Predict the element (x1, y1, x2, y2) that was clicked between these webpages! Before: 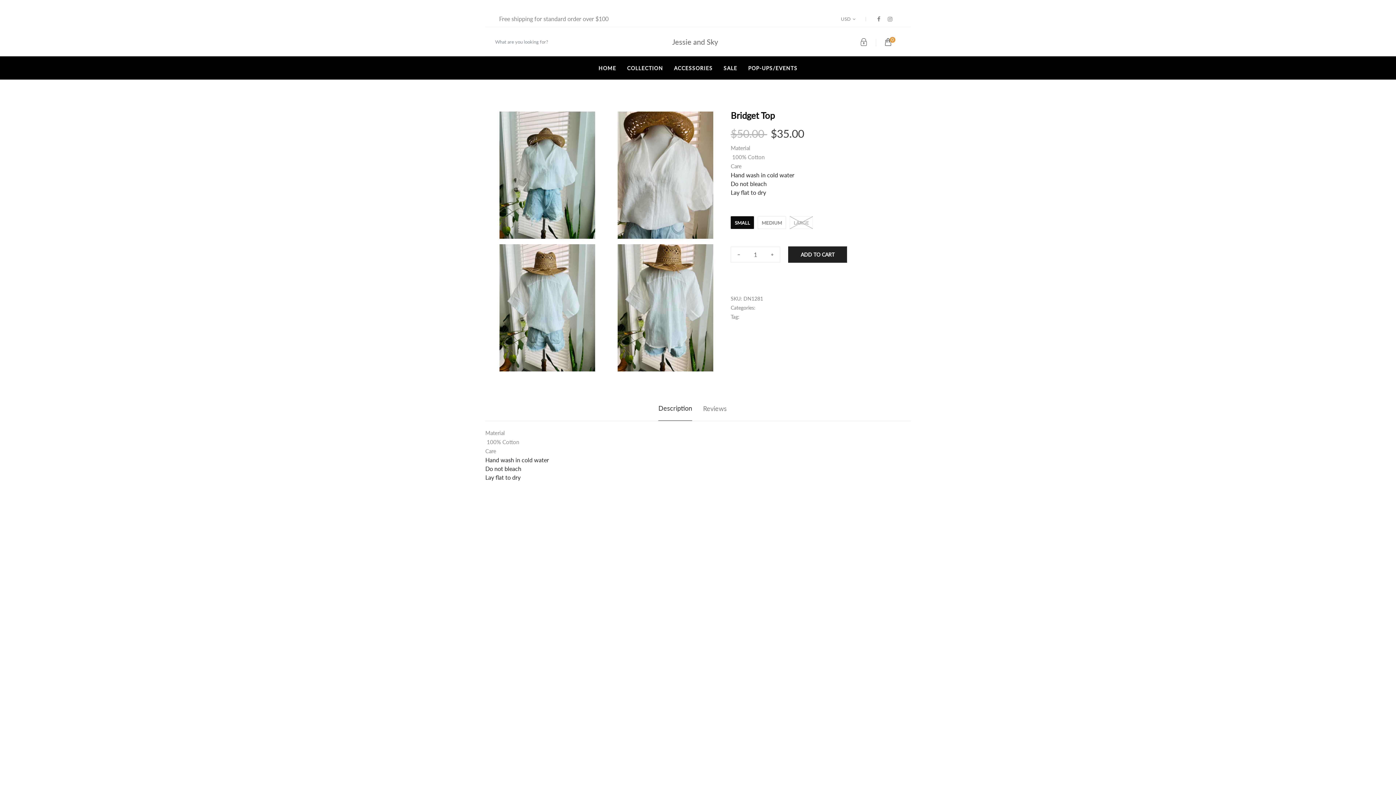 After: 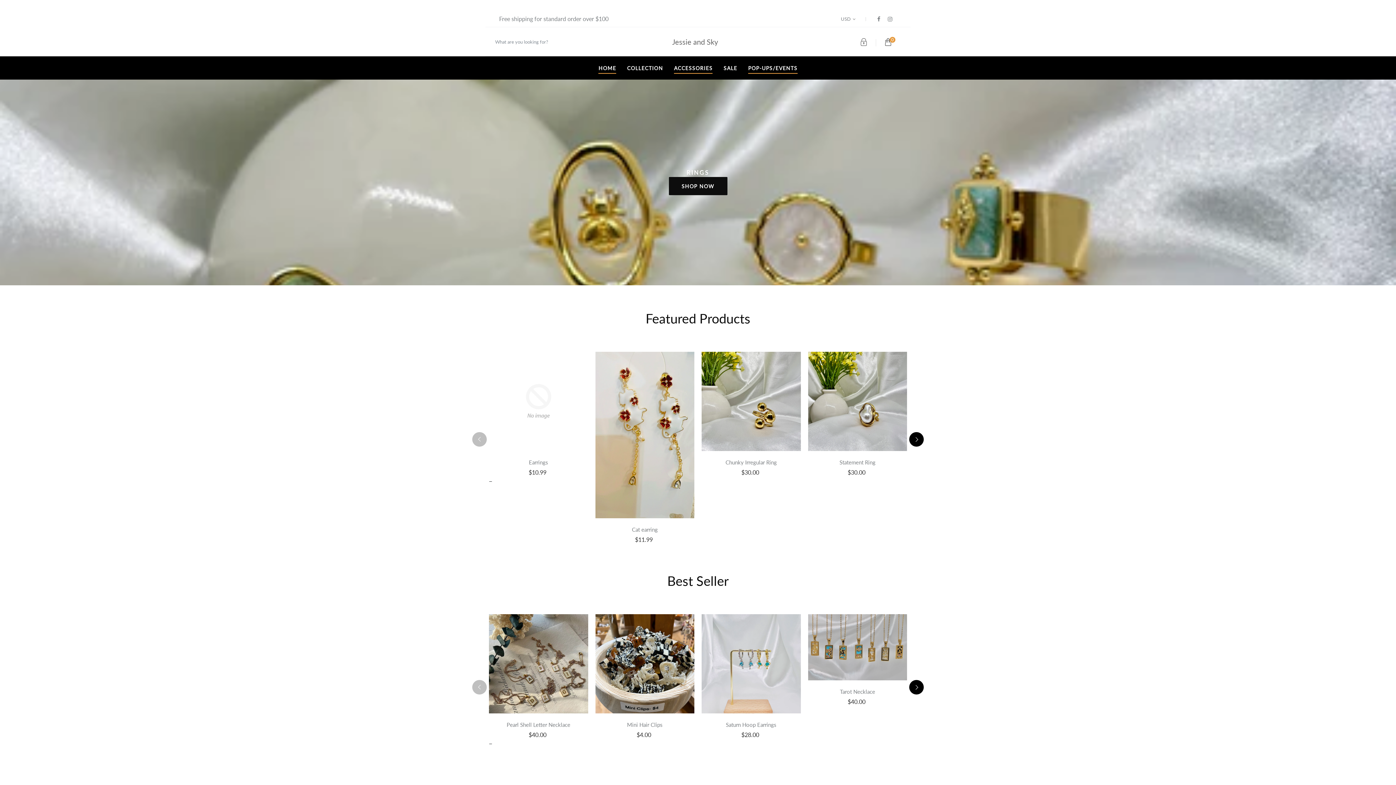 Action: label: HOME bbox: (598, 65, 616, 71)